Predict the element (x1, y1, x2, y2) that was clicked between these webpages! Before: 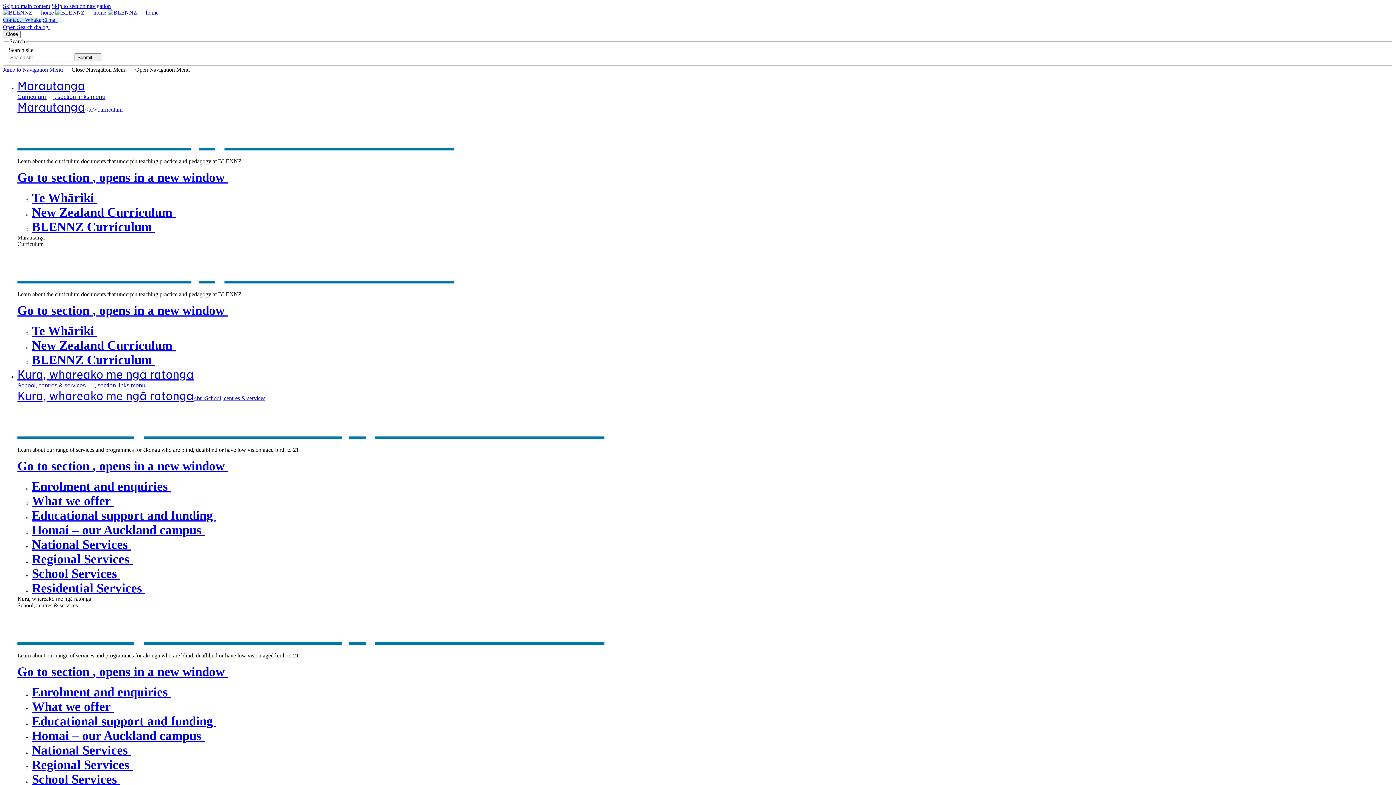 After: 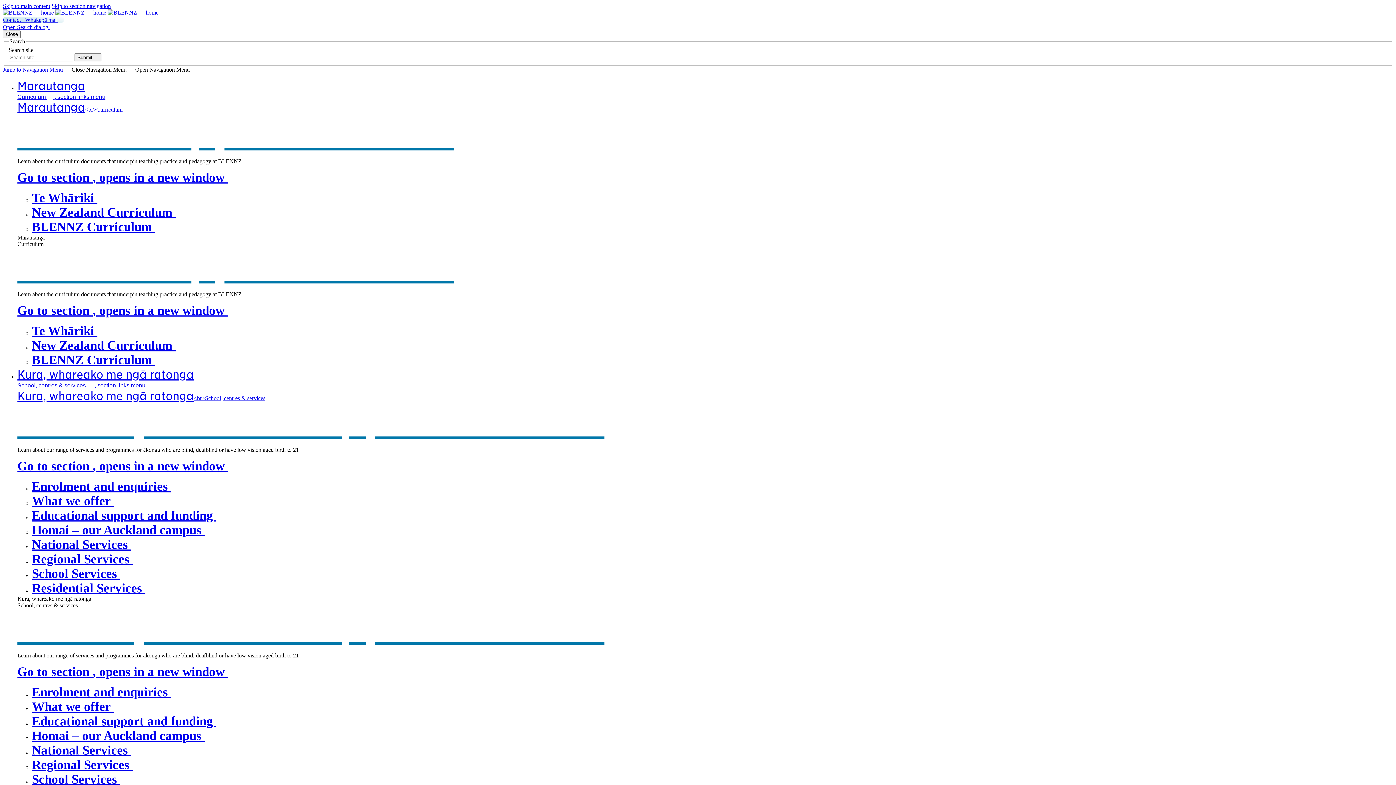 Action: label: BLENNZ Curriculum  bbox: (32, 352, 1393, 367)